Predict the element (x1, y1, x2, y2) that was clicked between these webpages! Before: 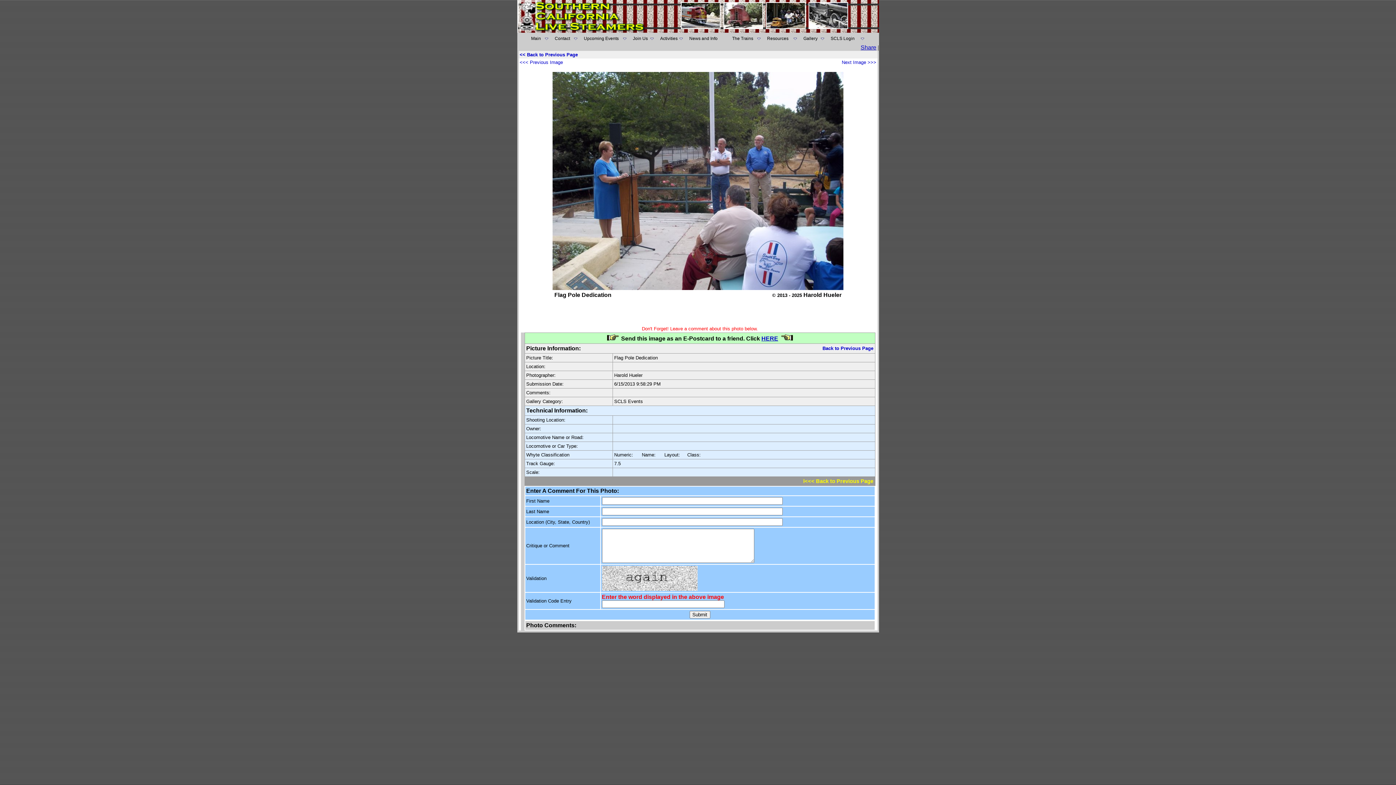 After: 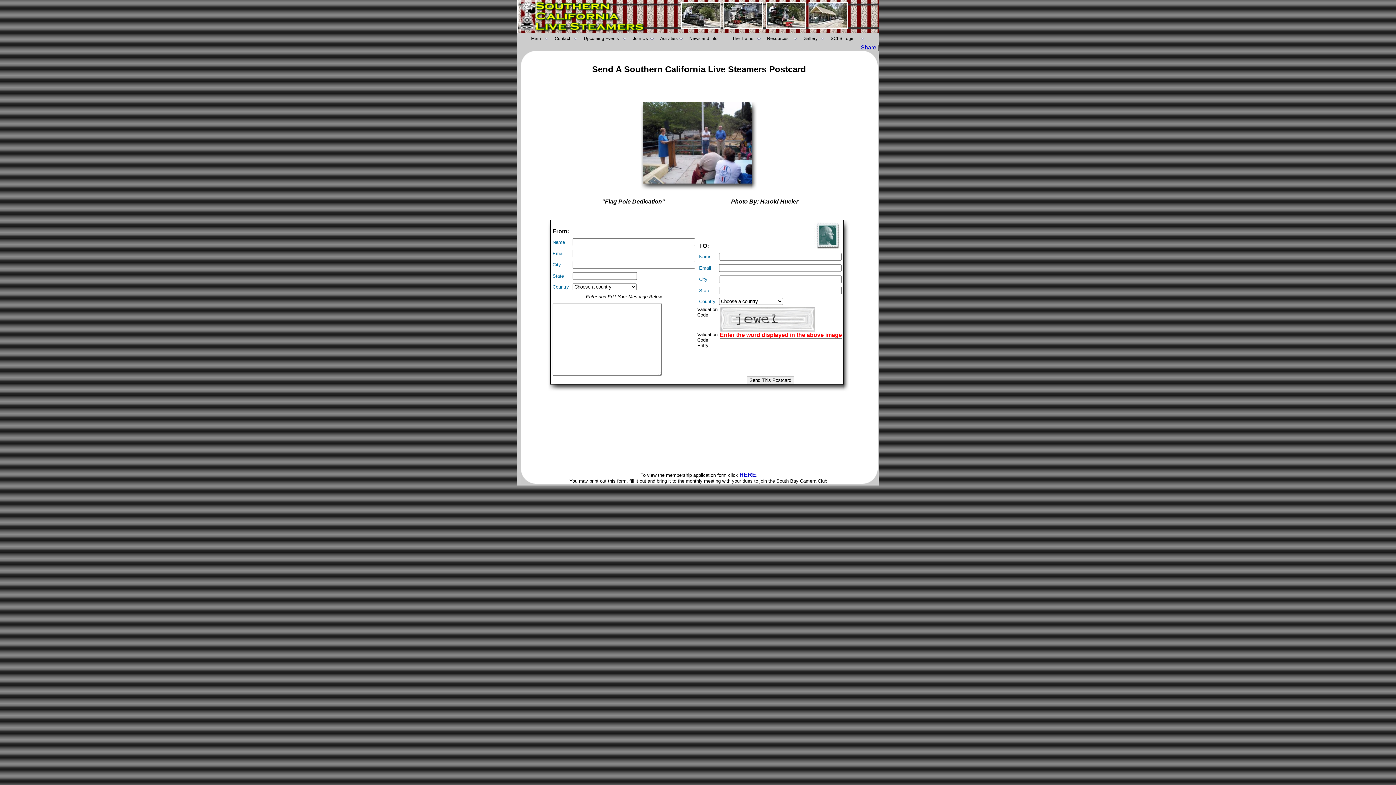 Action: label: HERE bbox: (761, 335, 778, 341)